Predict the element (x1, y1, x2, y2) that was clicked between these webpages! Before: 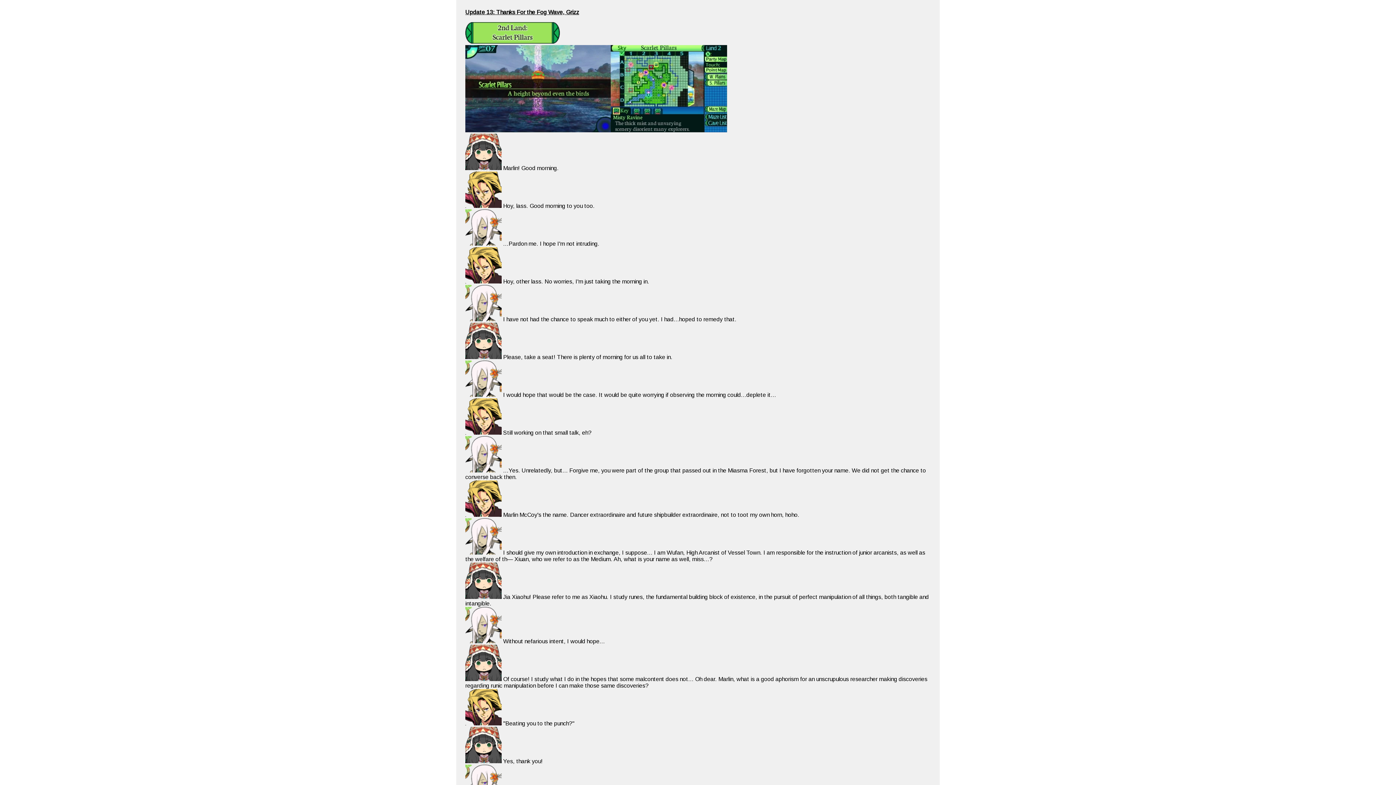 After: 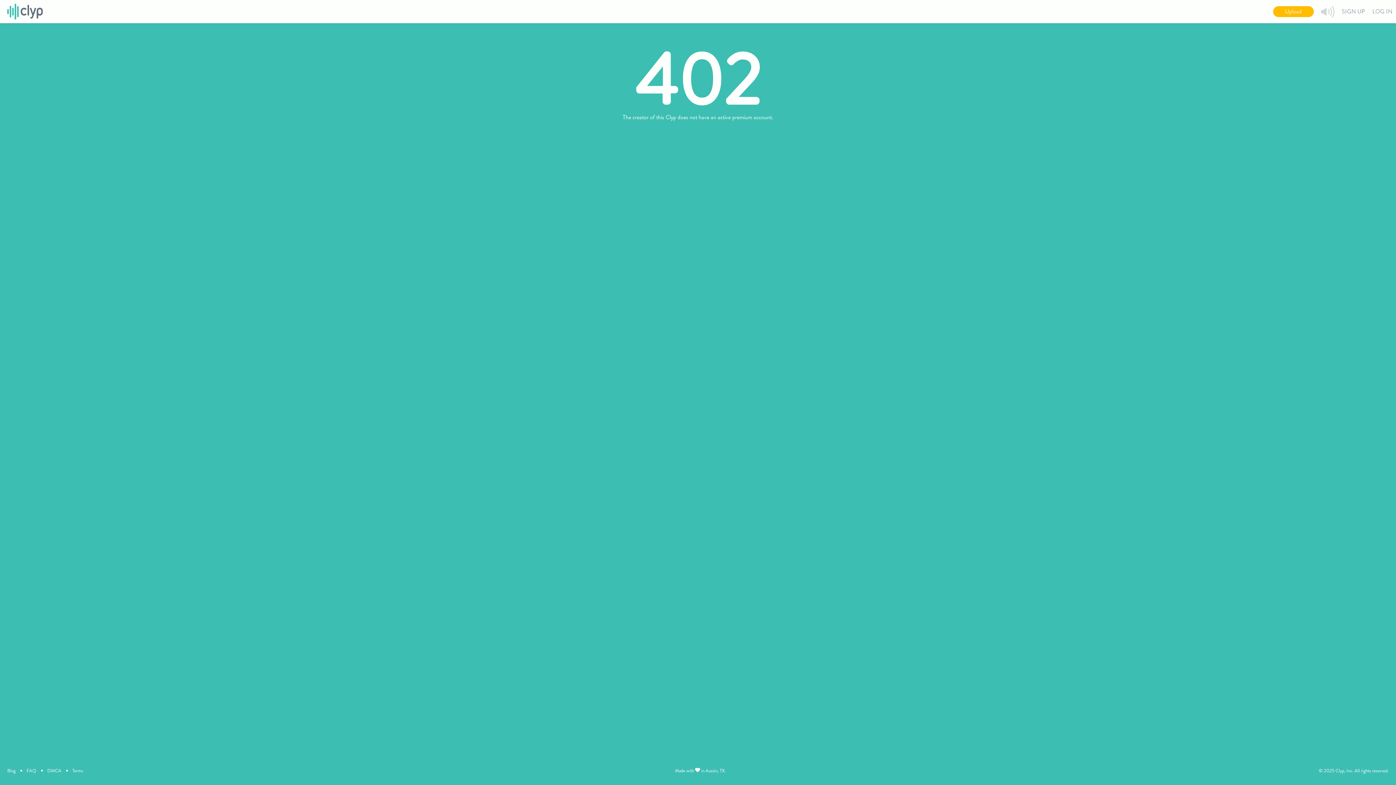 Action: bbox: (465, 38, 560, 44)